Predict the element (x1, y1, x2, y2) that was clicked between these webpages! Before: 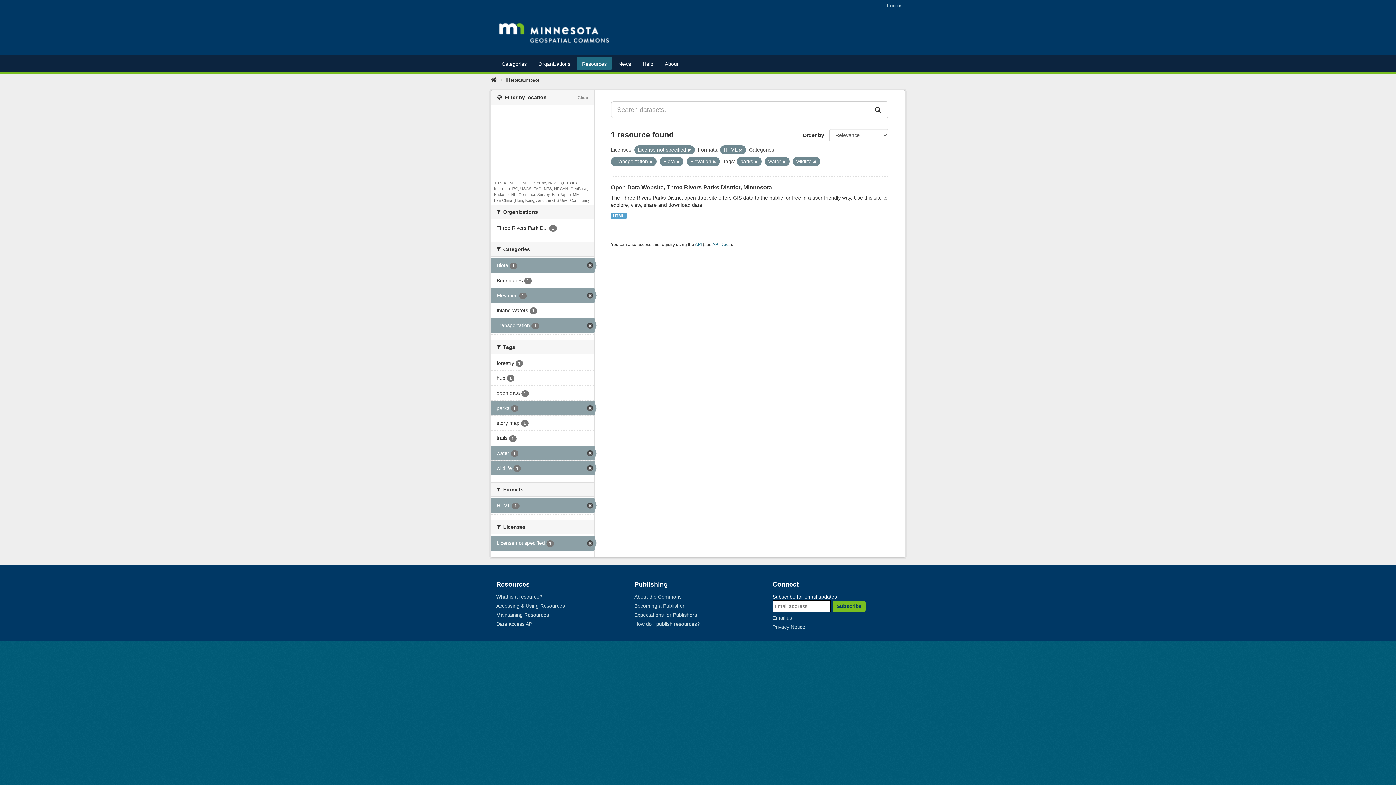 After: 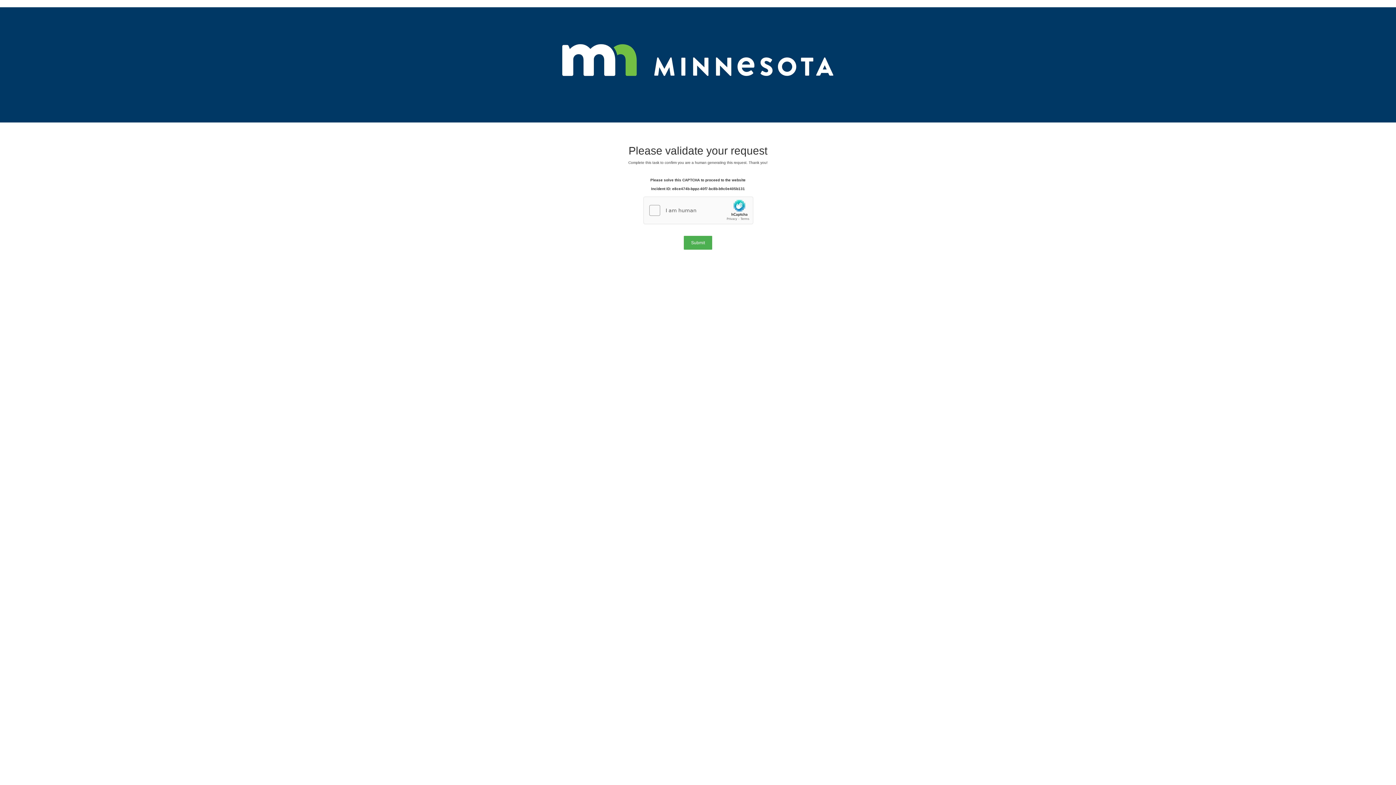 Action: bbox: (491, 461, 594, 475) label: wildlife 1